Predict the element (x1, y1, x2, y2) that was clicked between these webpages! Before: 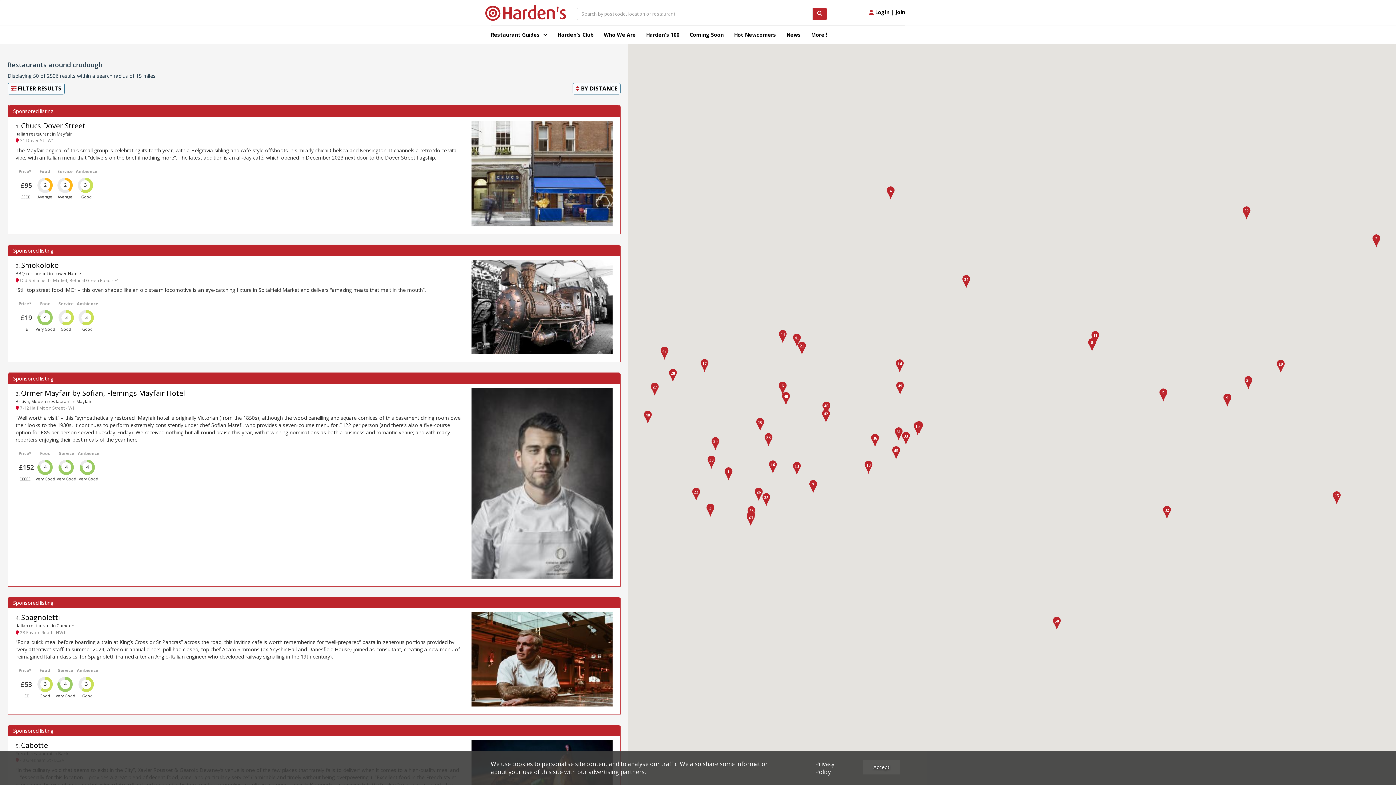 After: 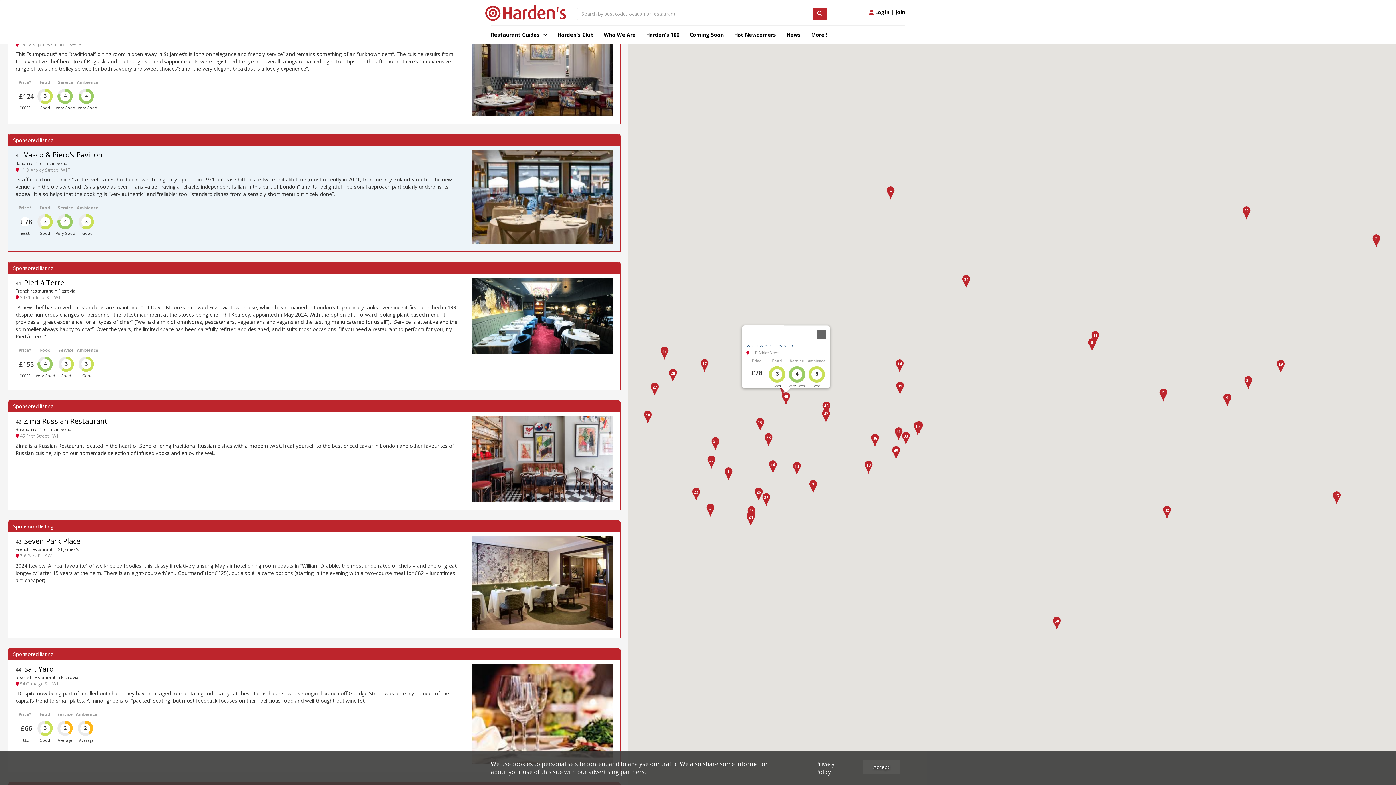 Action: bbox: (781, 392, 790, 405)